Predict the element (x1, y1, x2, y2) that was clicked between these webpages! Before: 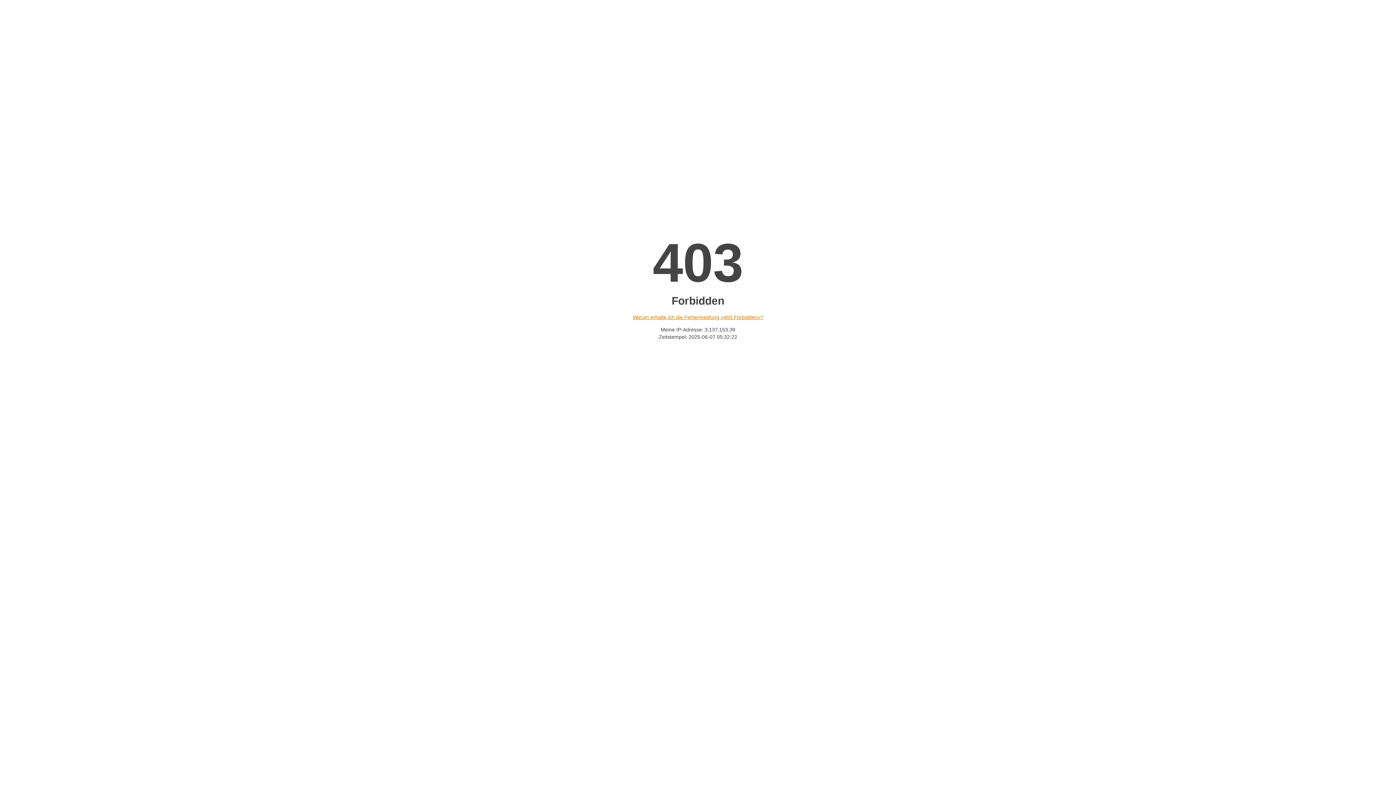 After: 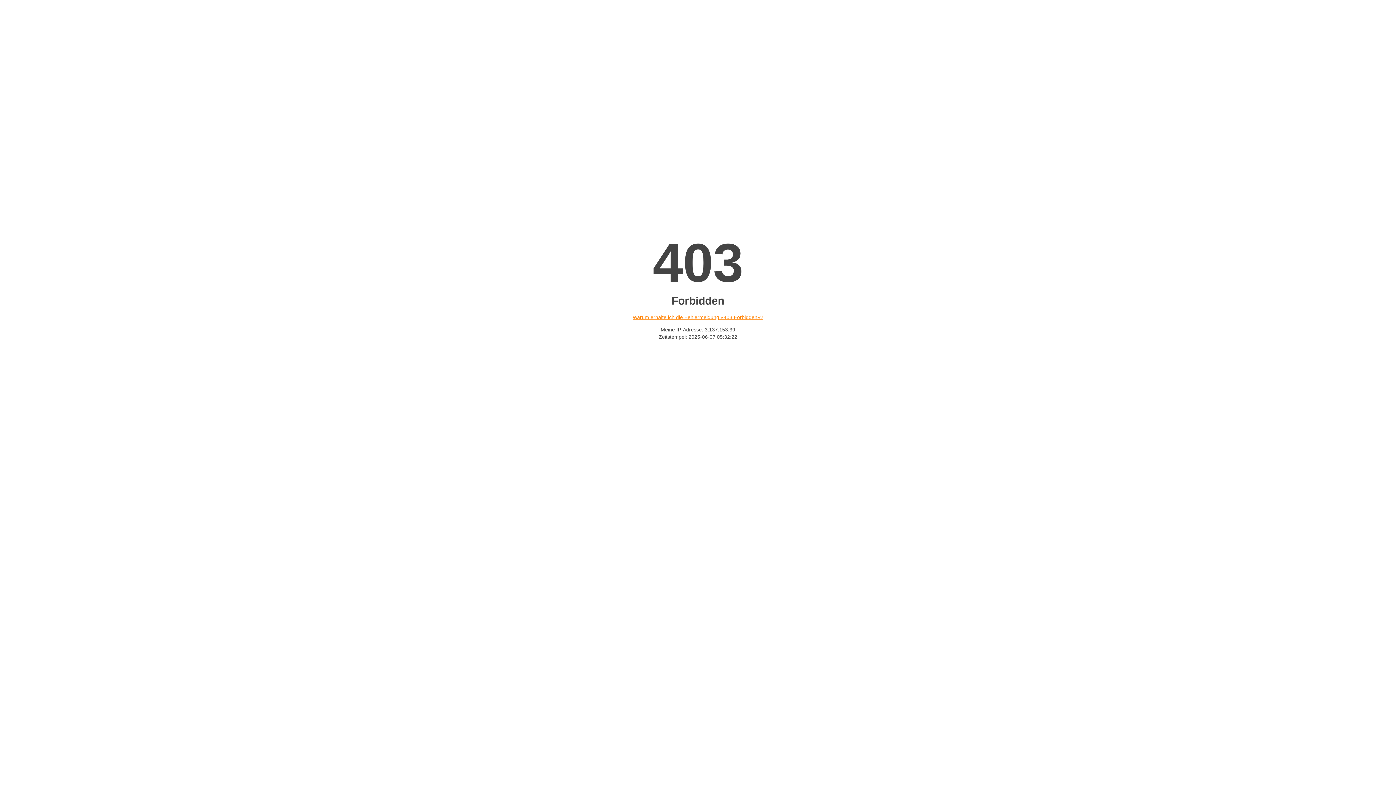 Action: bbox: (632, 314, 763, 320) label: Warum erhalte ich die Fehlermeldung «403 Forbidden»?